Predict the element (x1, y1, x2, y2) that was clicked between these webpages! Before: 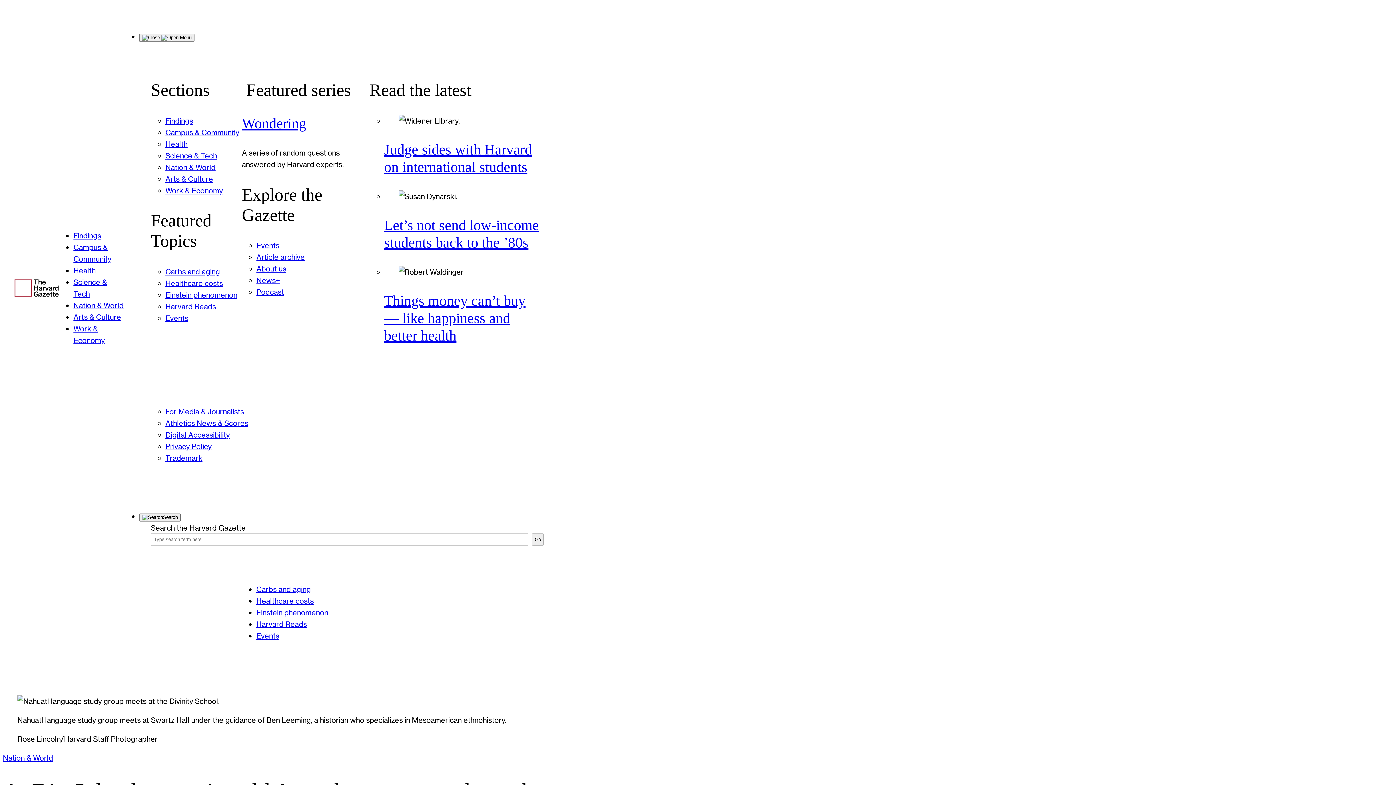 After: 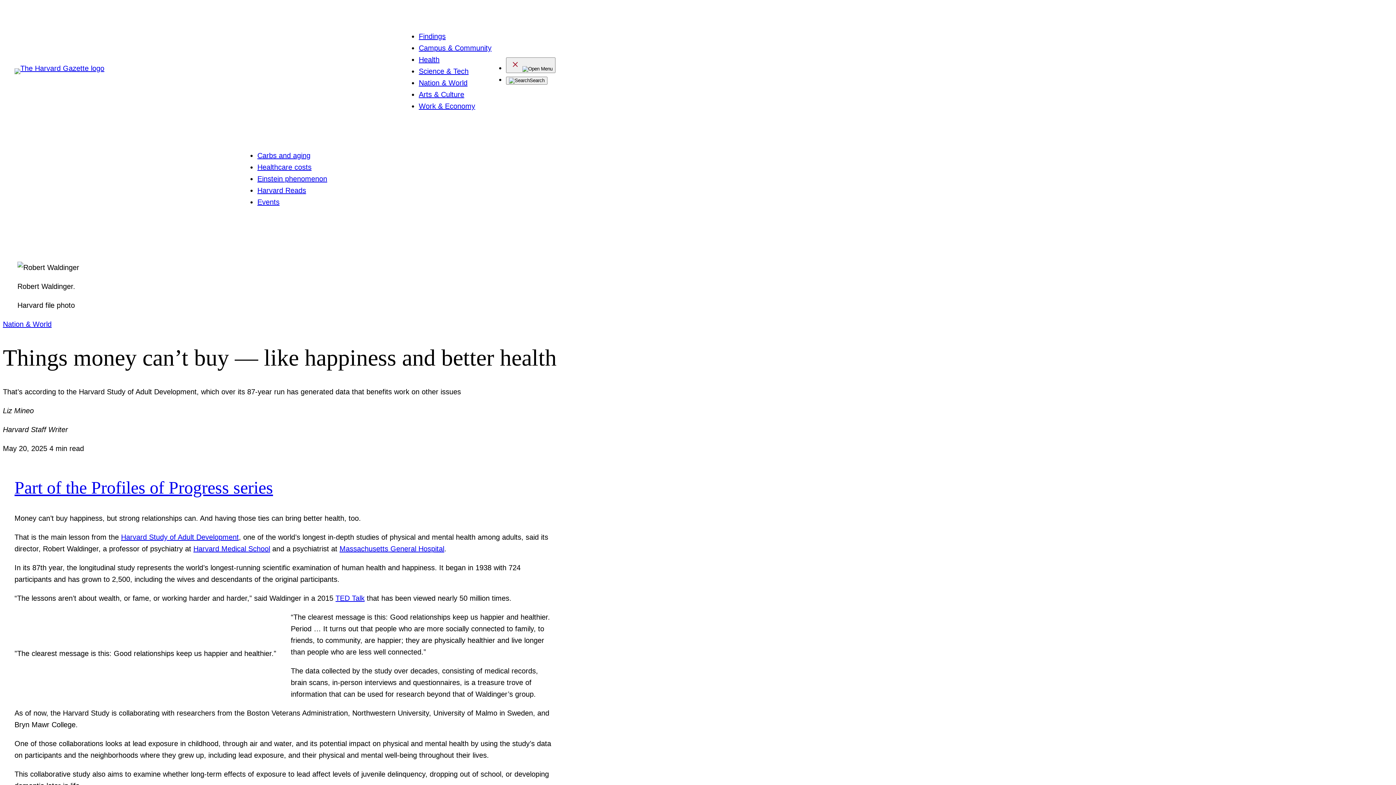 Action: label: Things money can’t buy — like happiness and better health bbox: (384, 292, 525, 343)